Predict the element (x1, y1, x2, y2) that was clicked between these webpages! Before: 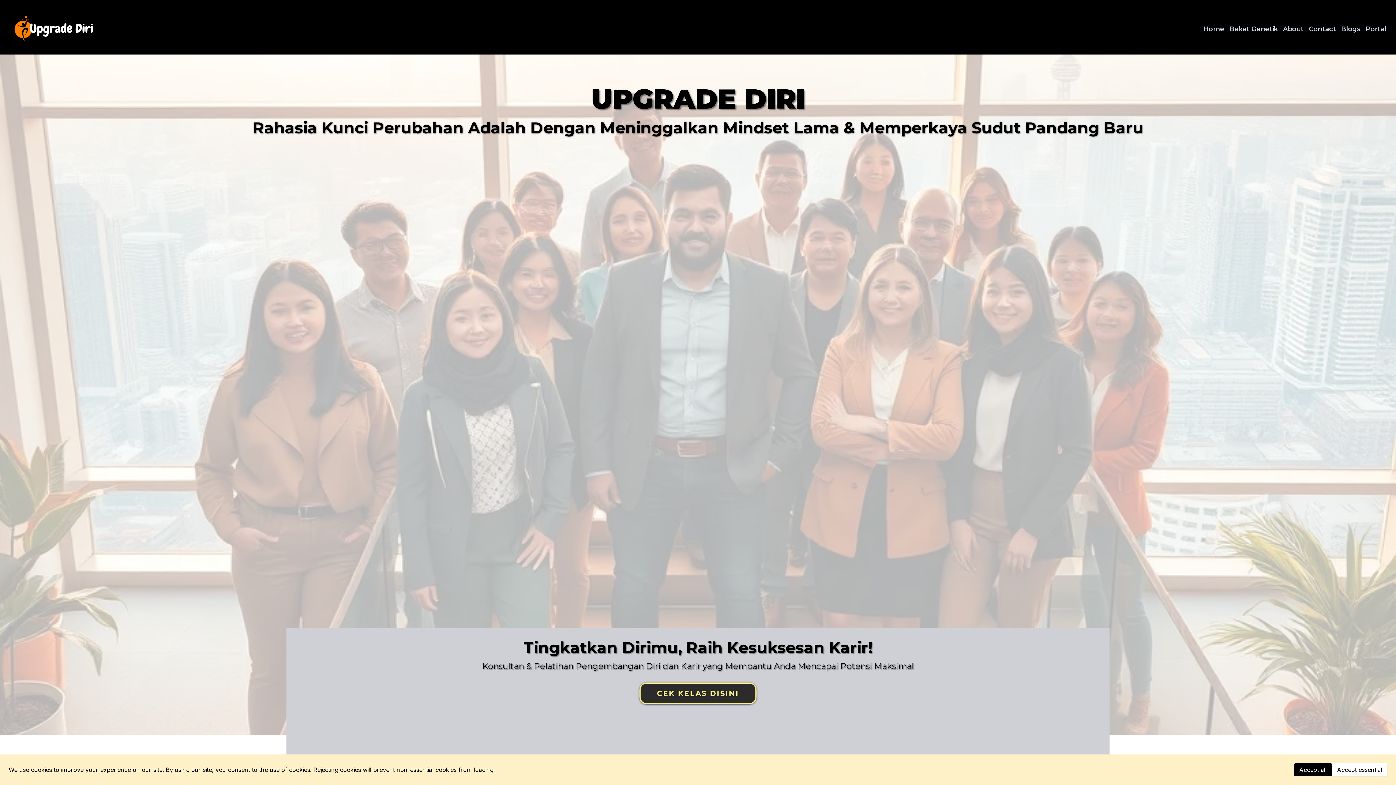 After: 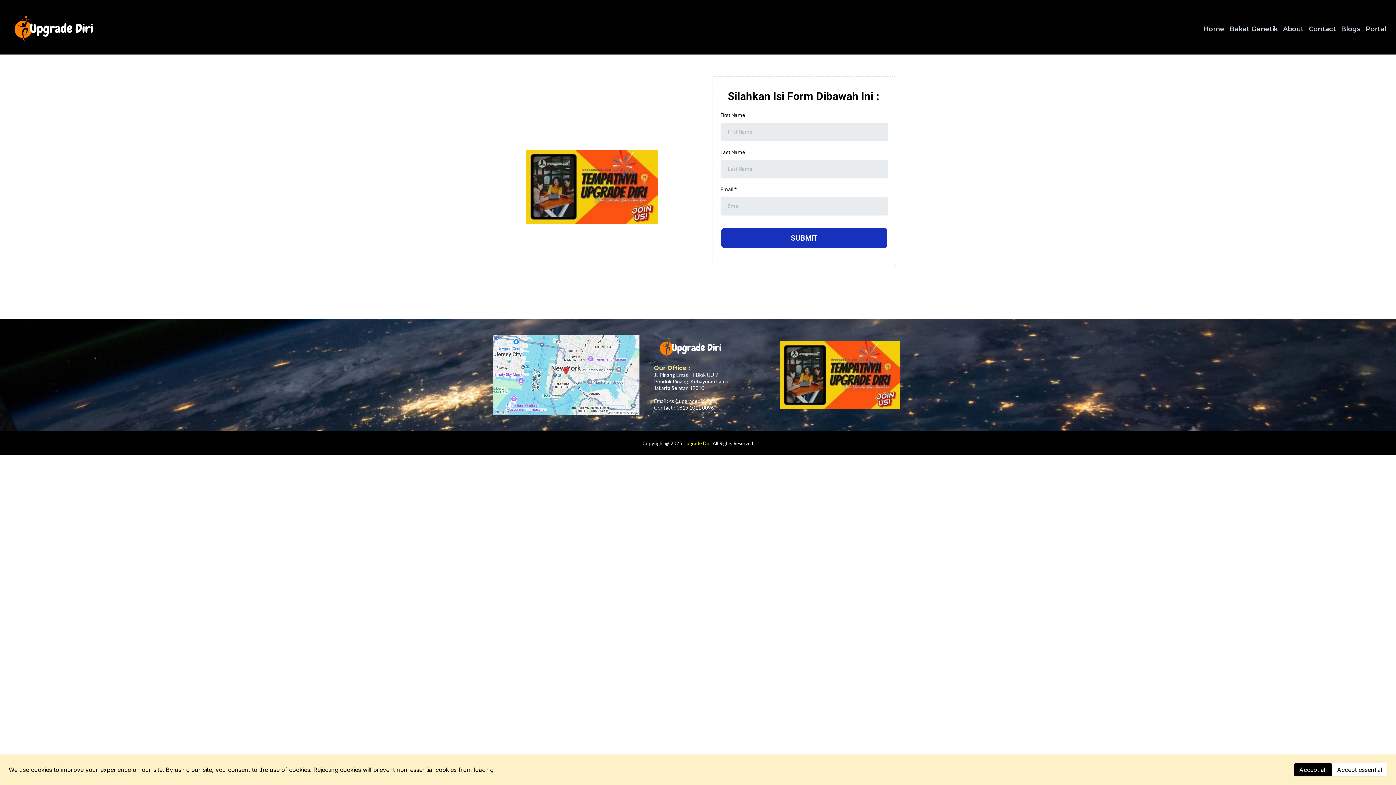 Action: bbox: (1306, 19, 1338, 38) label: Contact